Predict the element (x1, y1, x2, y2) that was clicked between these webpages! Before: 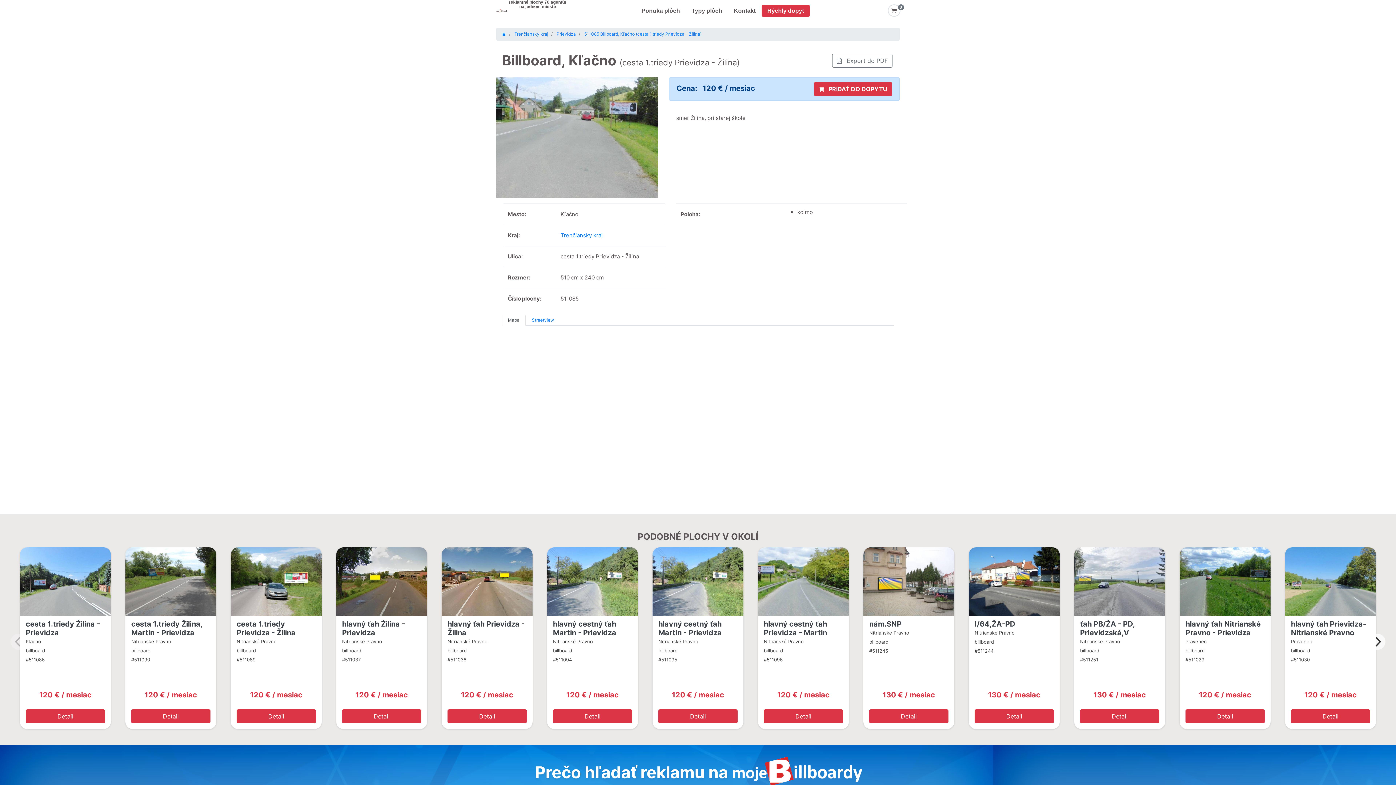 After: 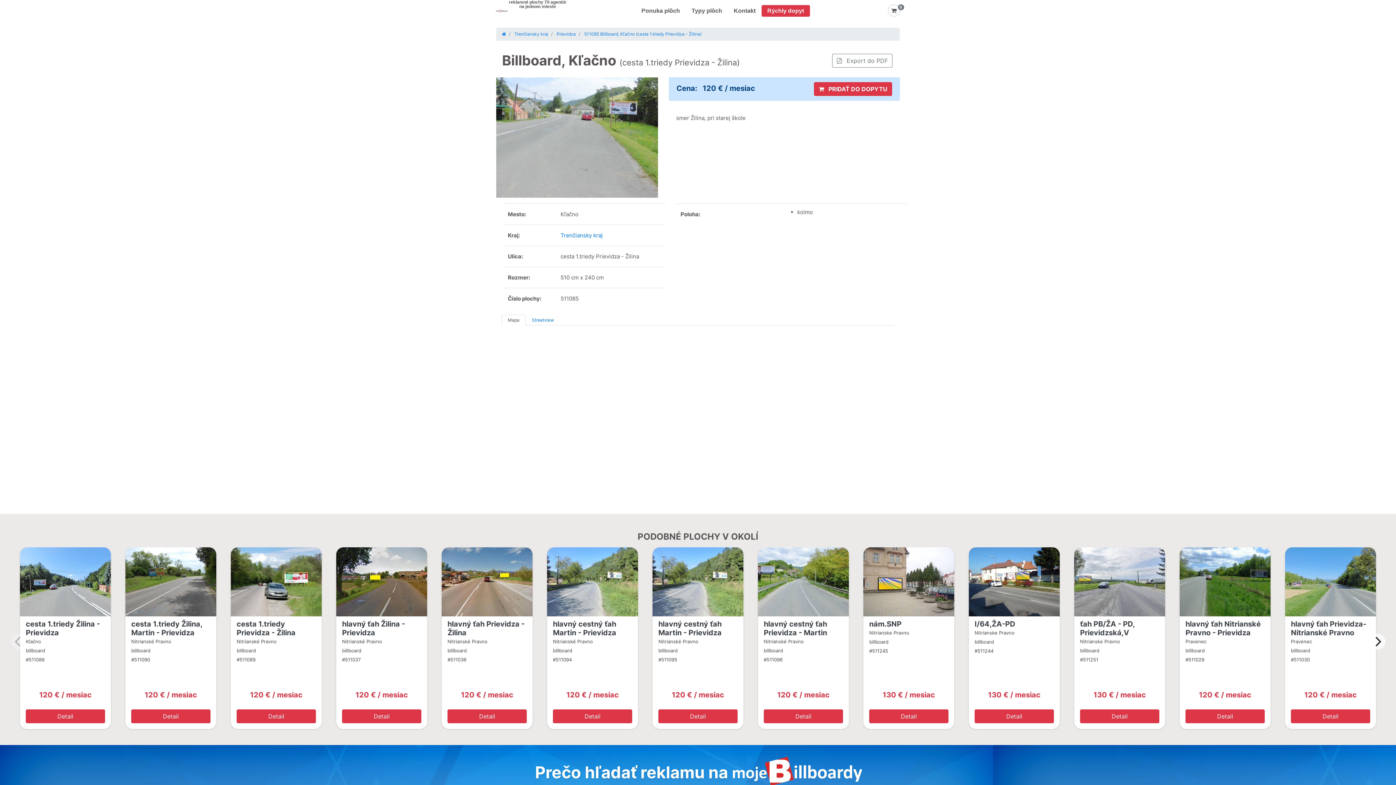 Action: bbox: (125, 611, 216, 616)